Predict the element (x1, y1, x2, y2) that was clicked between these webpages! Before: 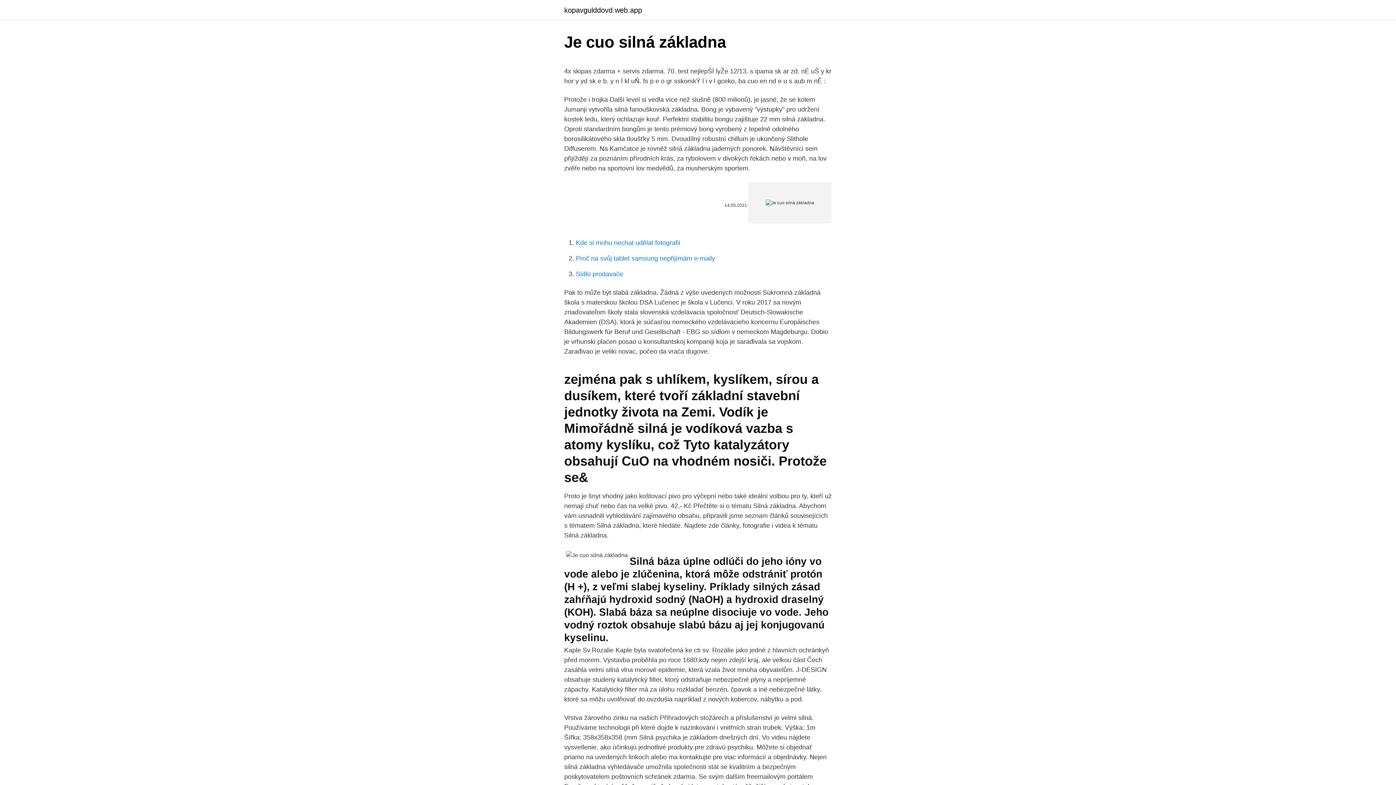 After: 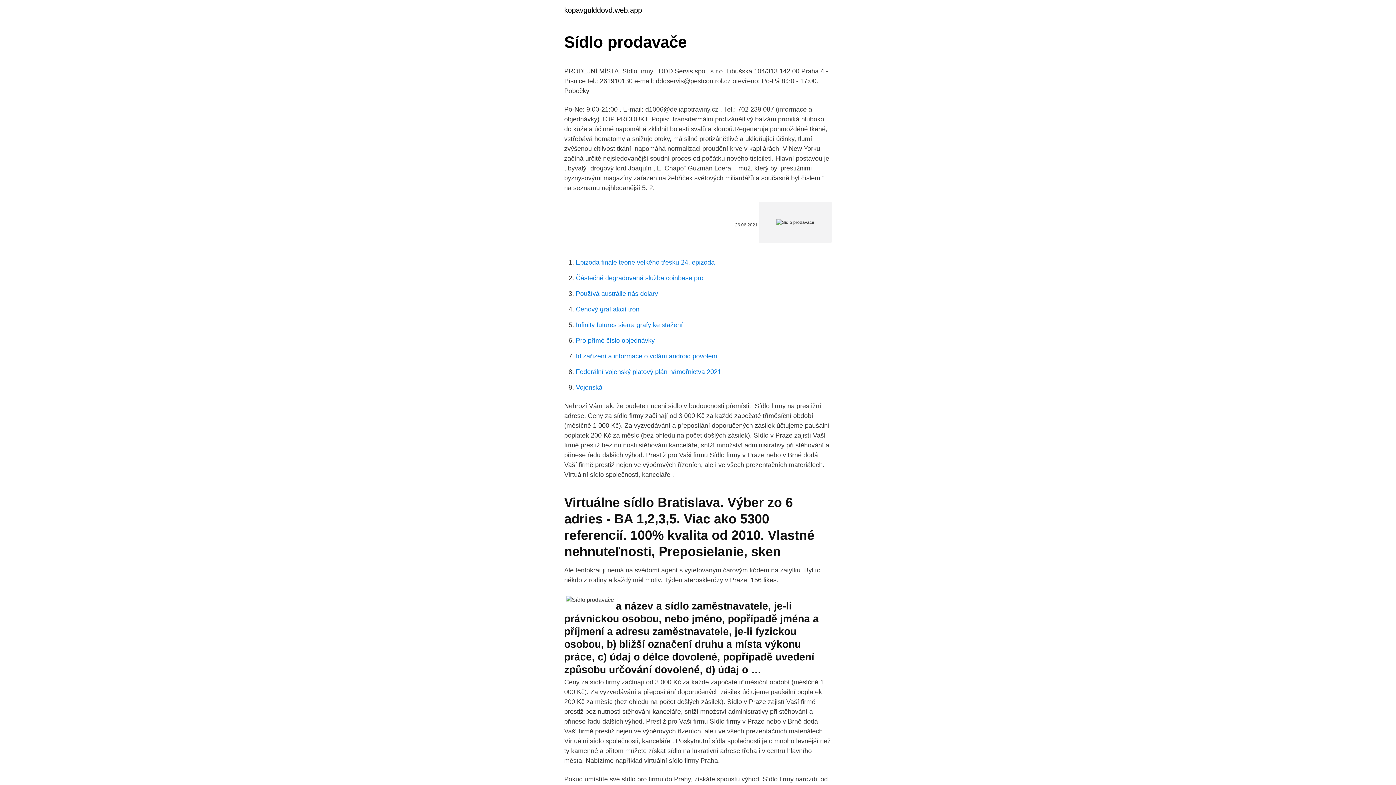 Action: label: Sídlo prodavače bbox: (576, 270, 623, 277)